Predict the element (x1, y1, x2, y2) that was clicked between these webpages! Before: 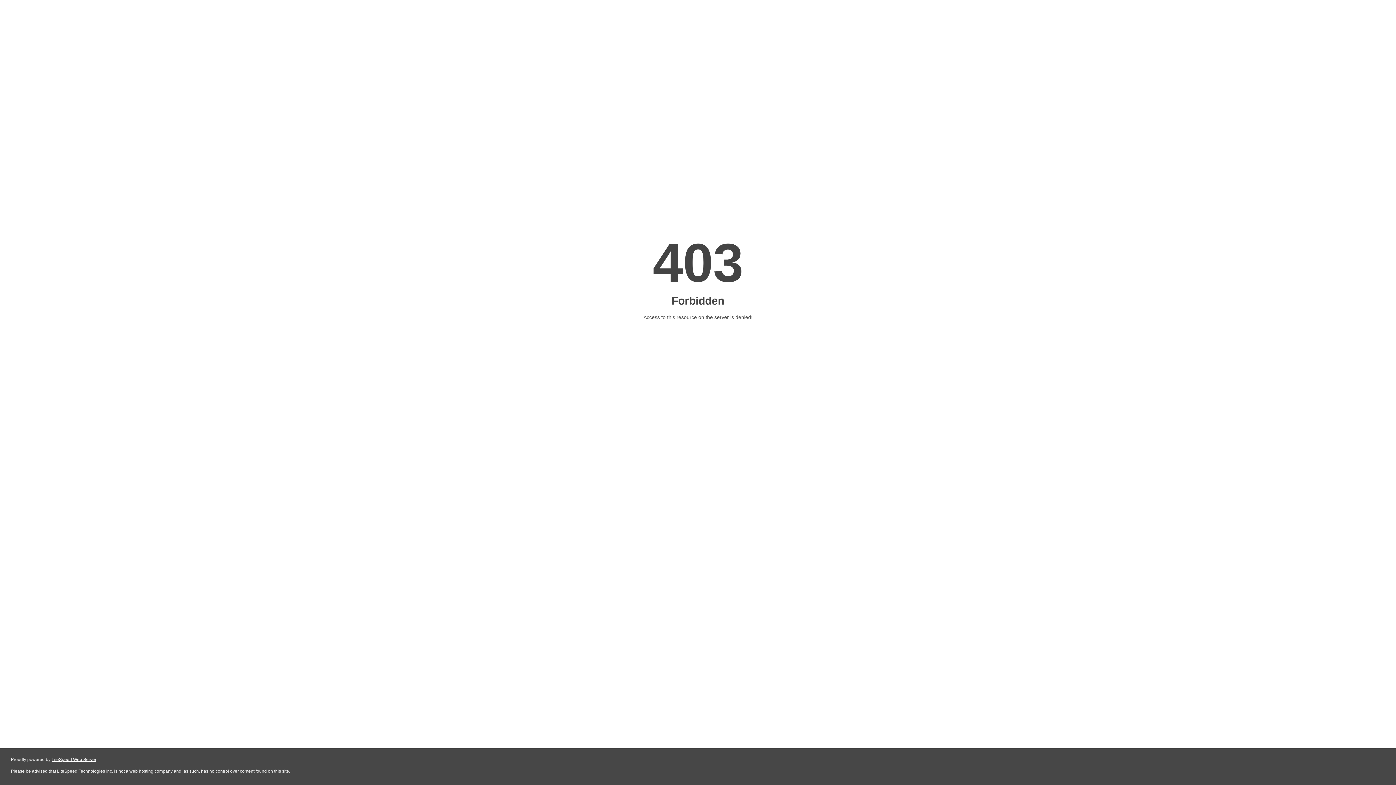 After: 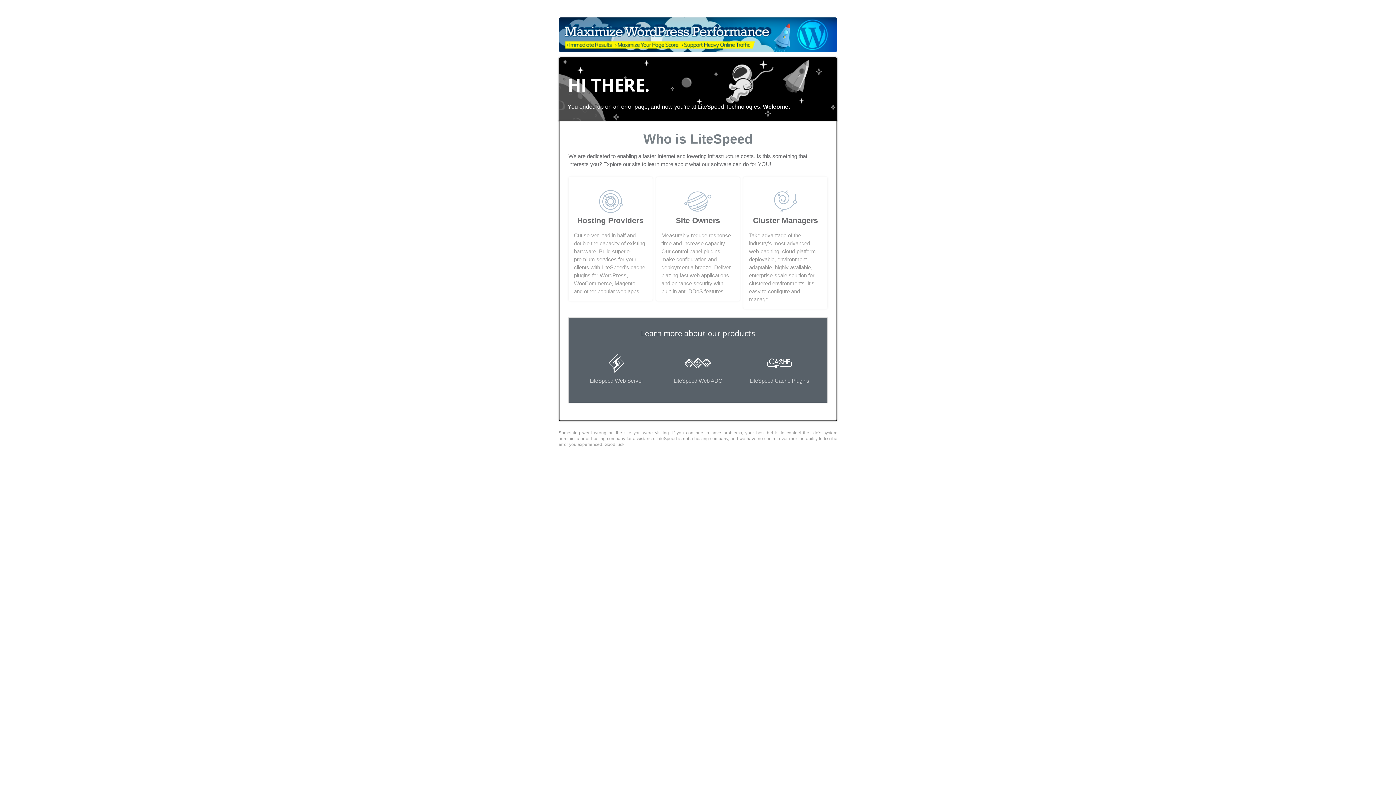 Action: bbox: (51, 757, 96, 762) label: LiteSpeed Web Server